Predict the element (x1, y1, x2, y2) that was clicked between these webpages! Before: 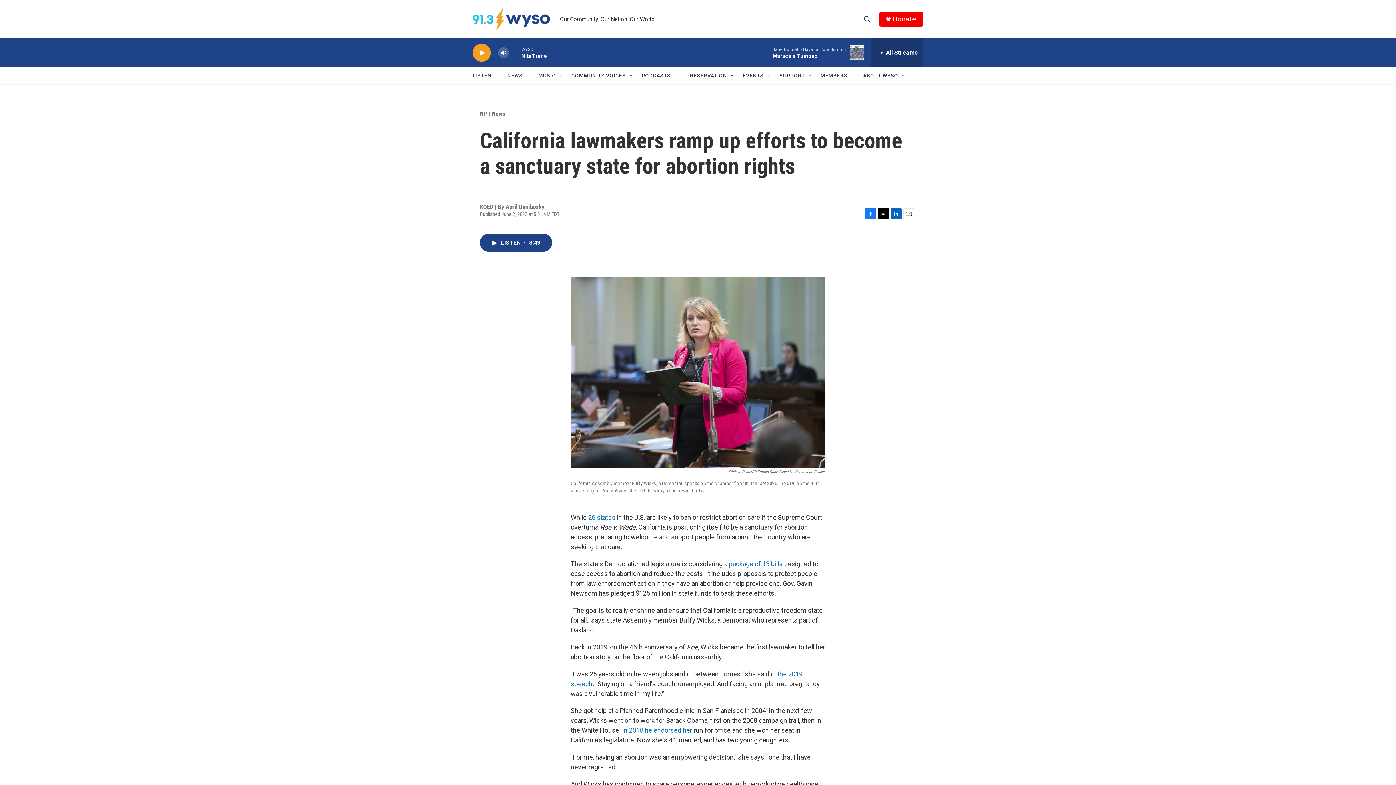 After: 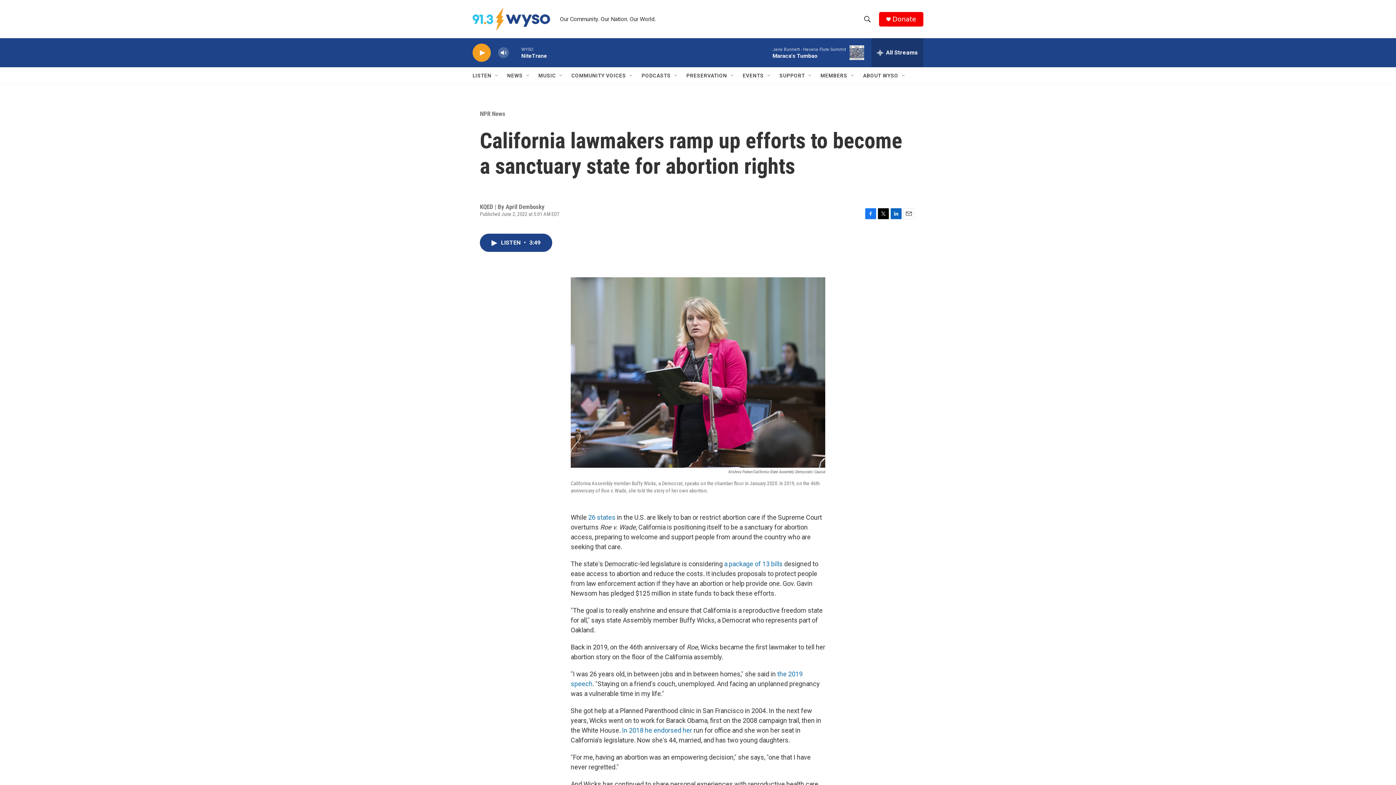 Action: label: Facebook bbox: (865, 208, 876, 219)